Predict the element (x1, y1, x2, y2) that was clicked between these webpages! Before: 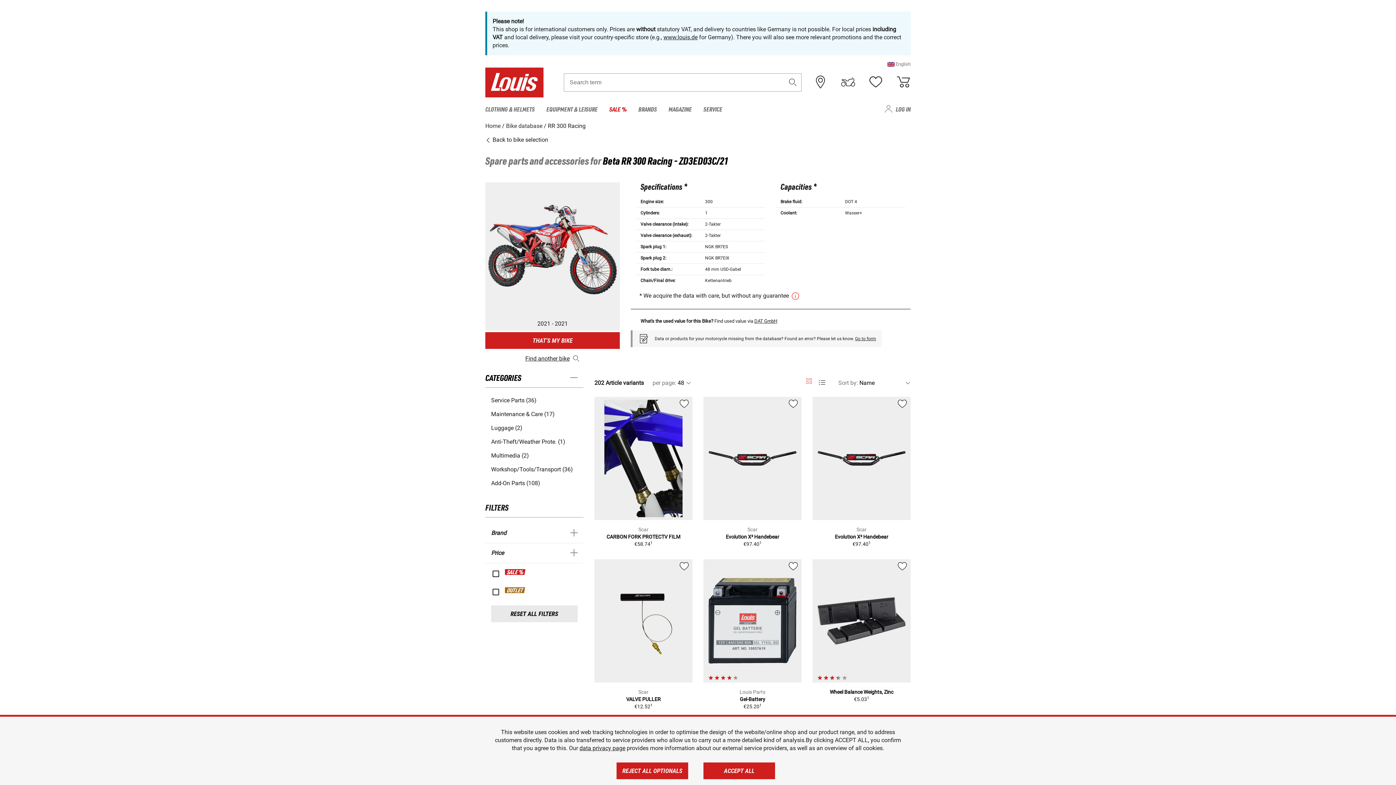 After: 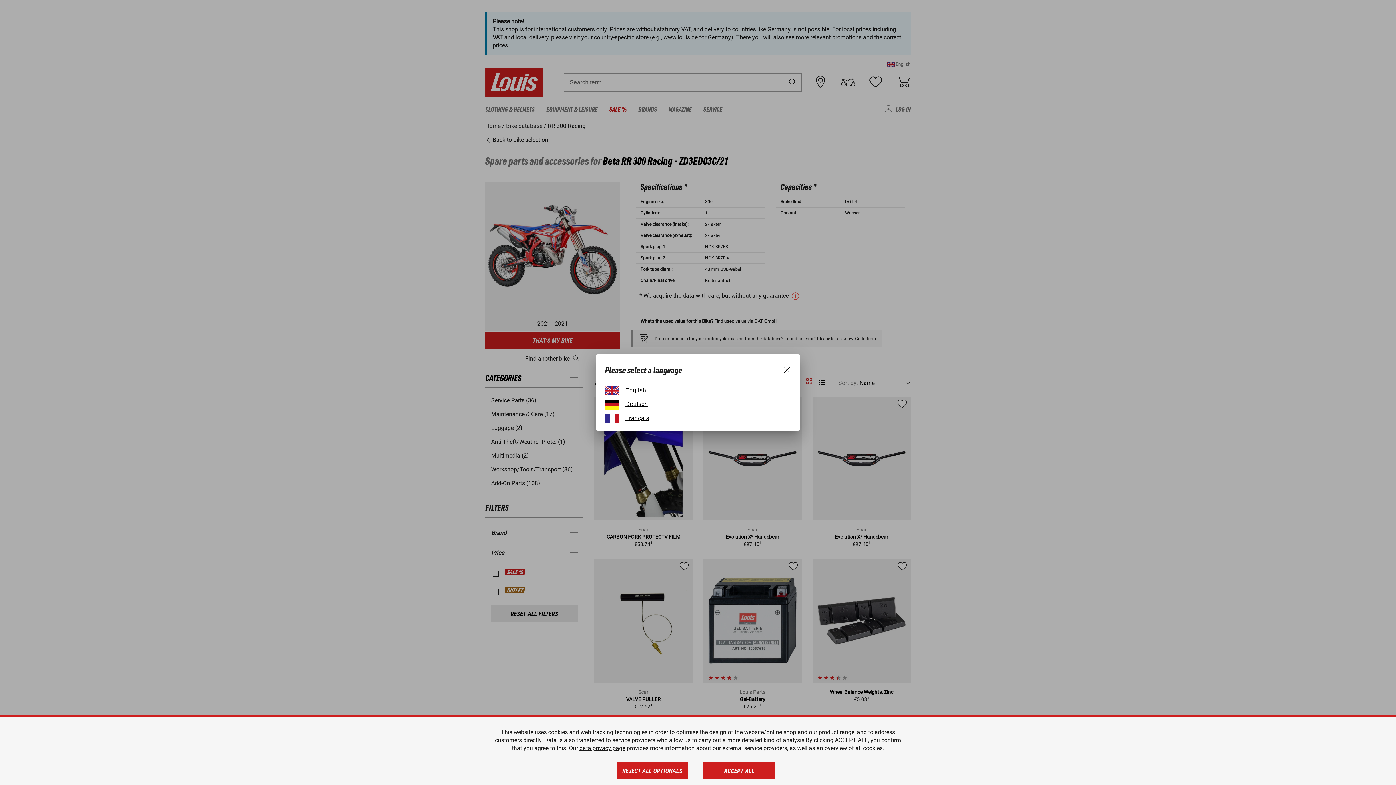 Action: label:  English bbox: (887, 61, 910, 66)